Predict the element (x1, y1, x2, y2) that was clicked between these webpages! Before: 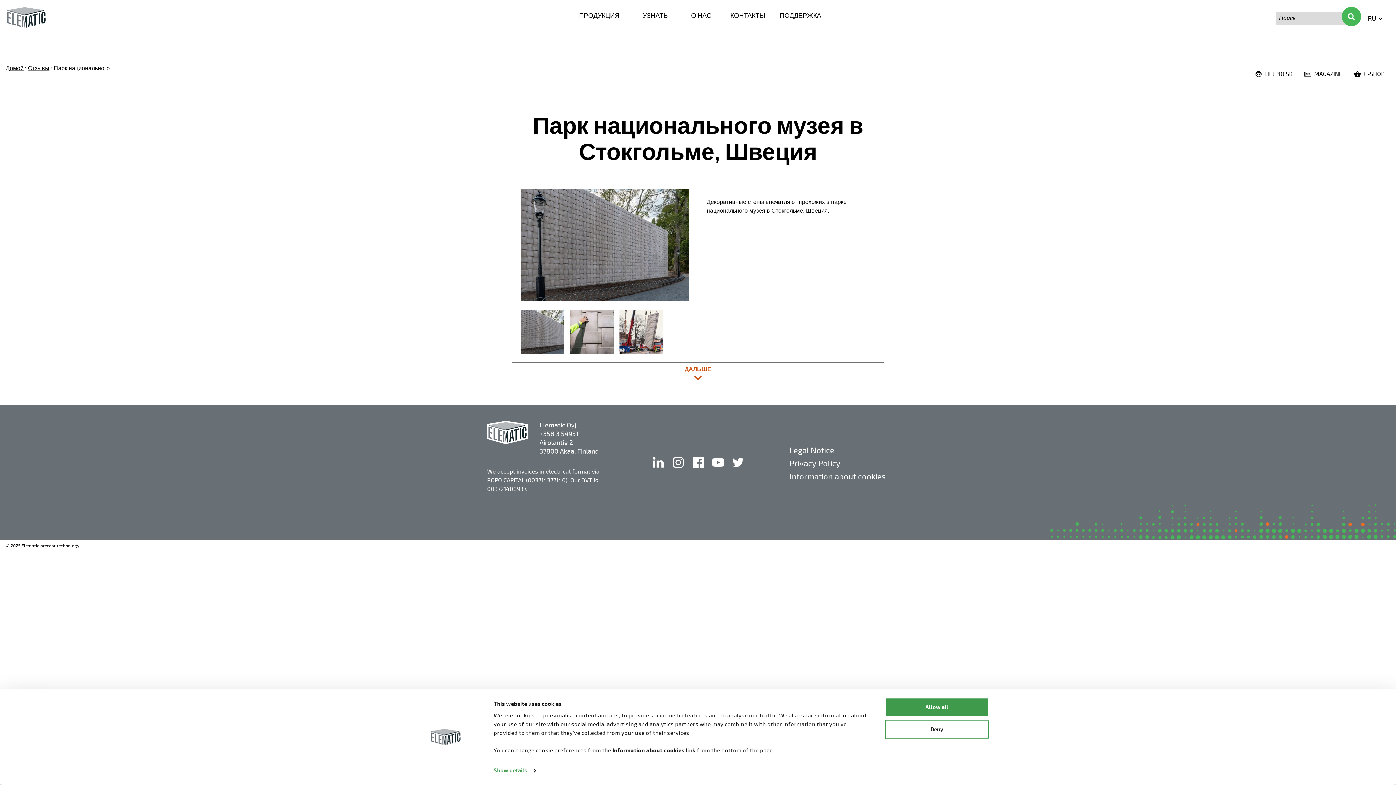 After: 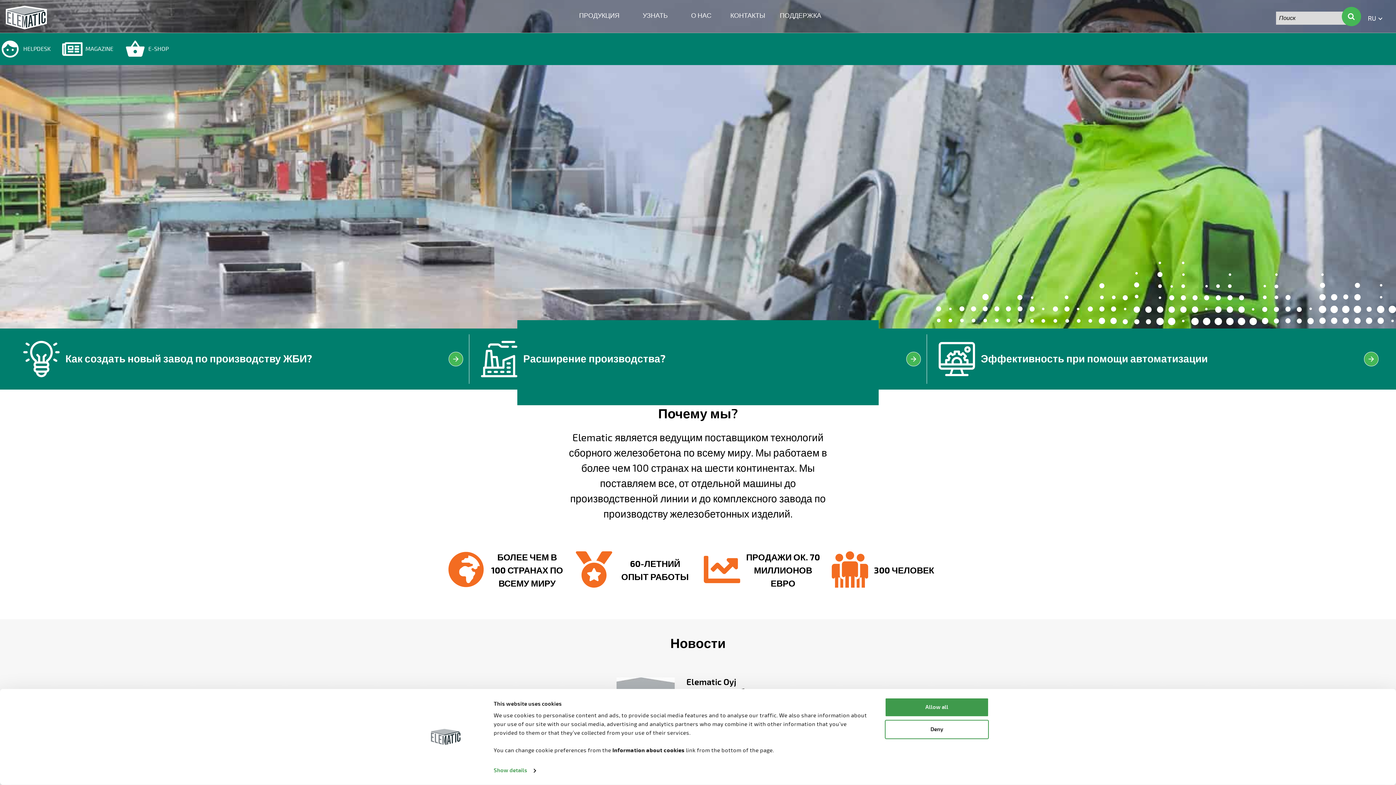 Action: bbox: (5, 5, 46, 32)